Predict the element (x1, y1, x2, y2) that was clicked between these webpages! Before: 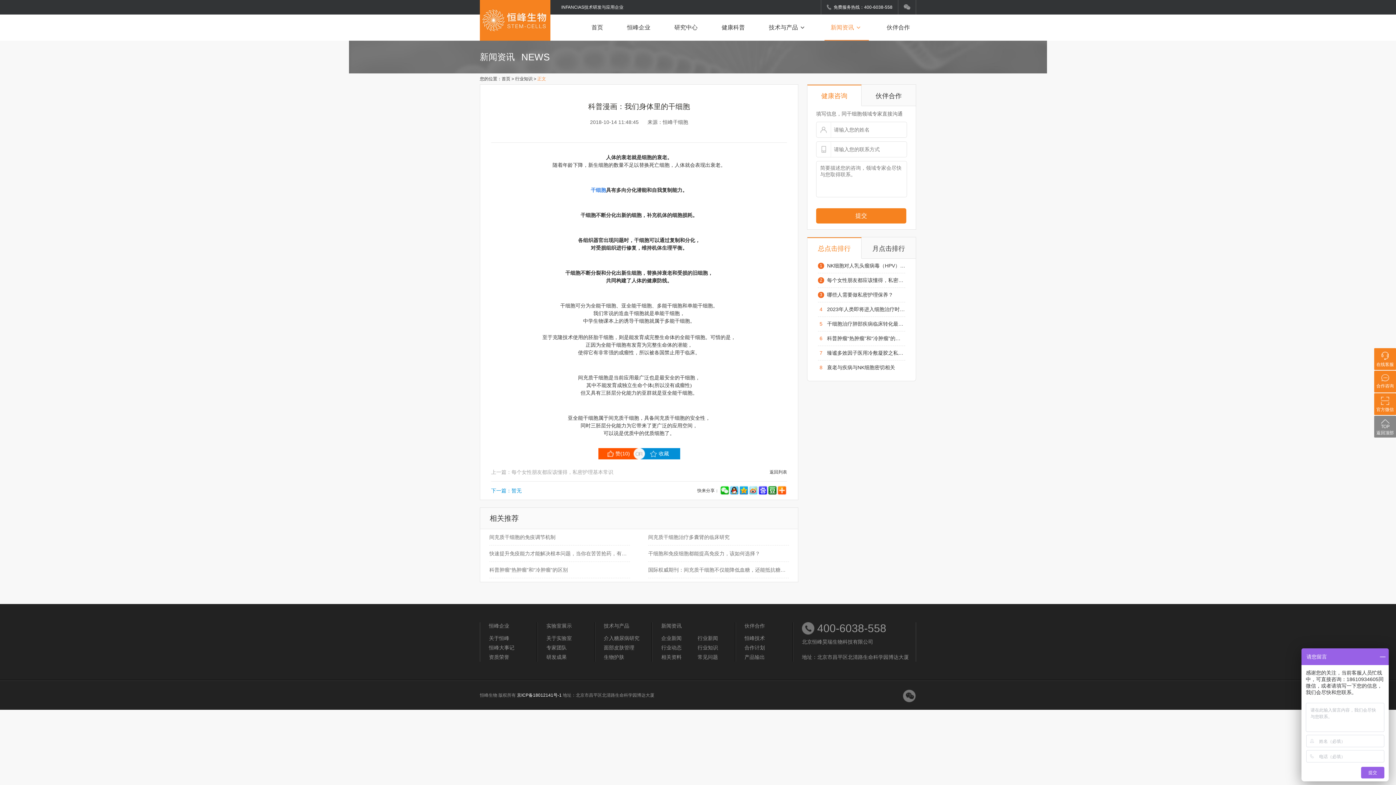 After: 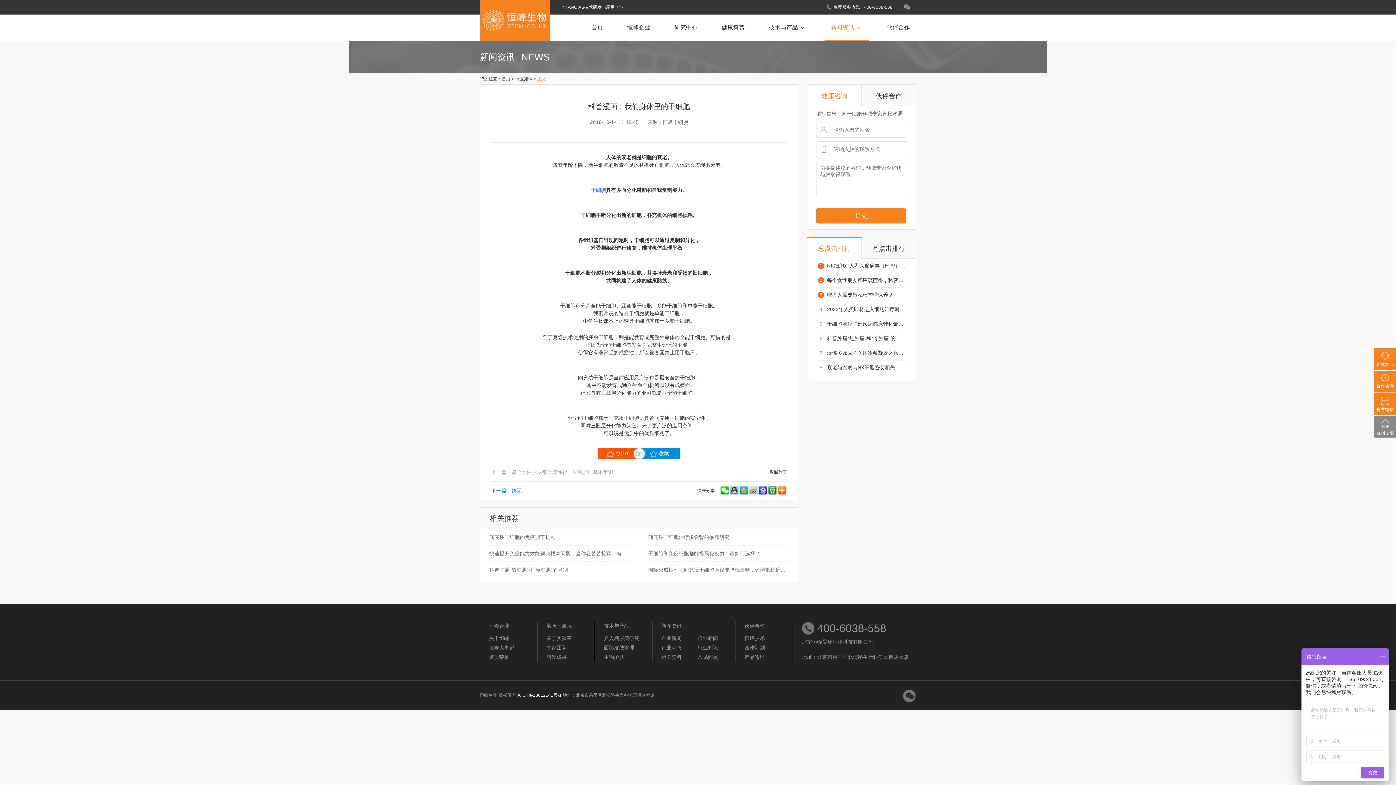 Action: label: 干细胞和免疫细胞都能提高免疫力，该如何选择？ bbox: (648, 545, 789, 561)